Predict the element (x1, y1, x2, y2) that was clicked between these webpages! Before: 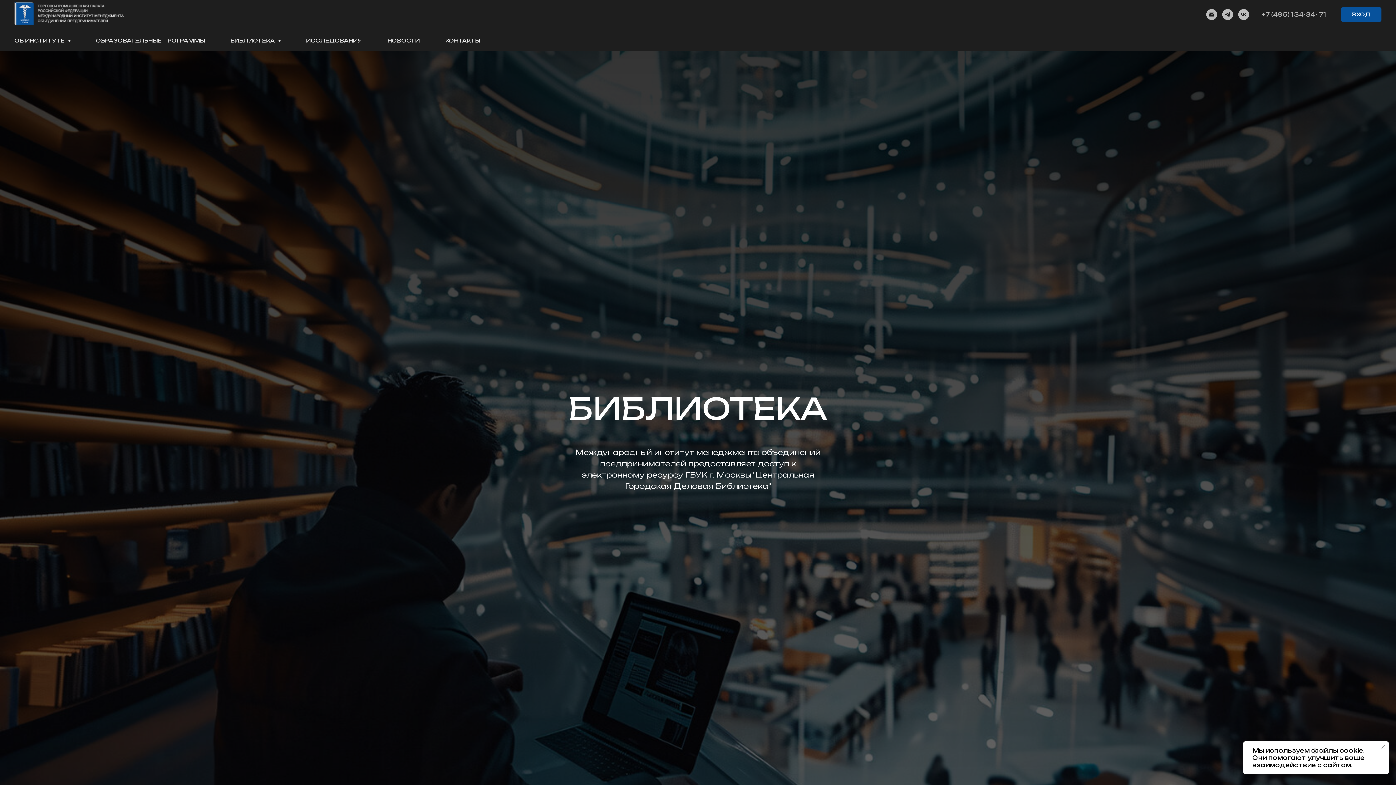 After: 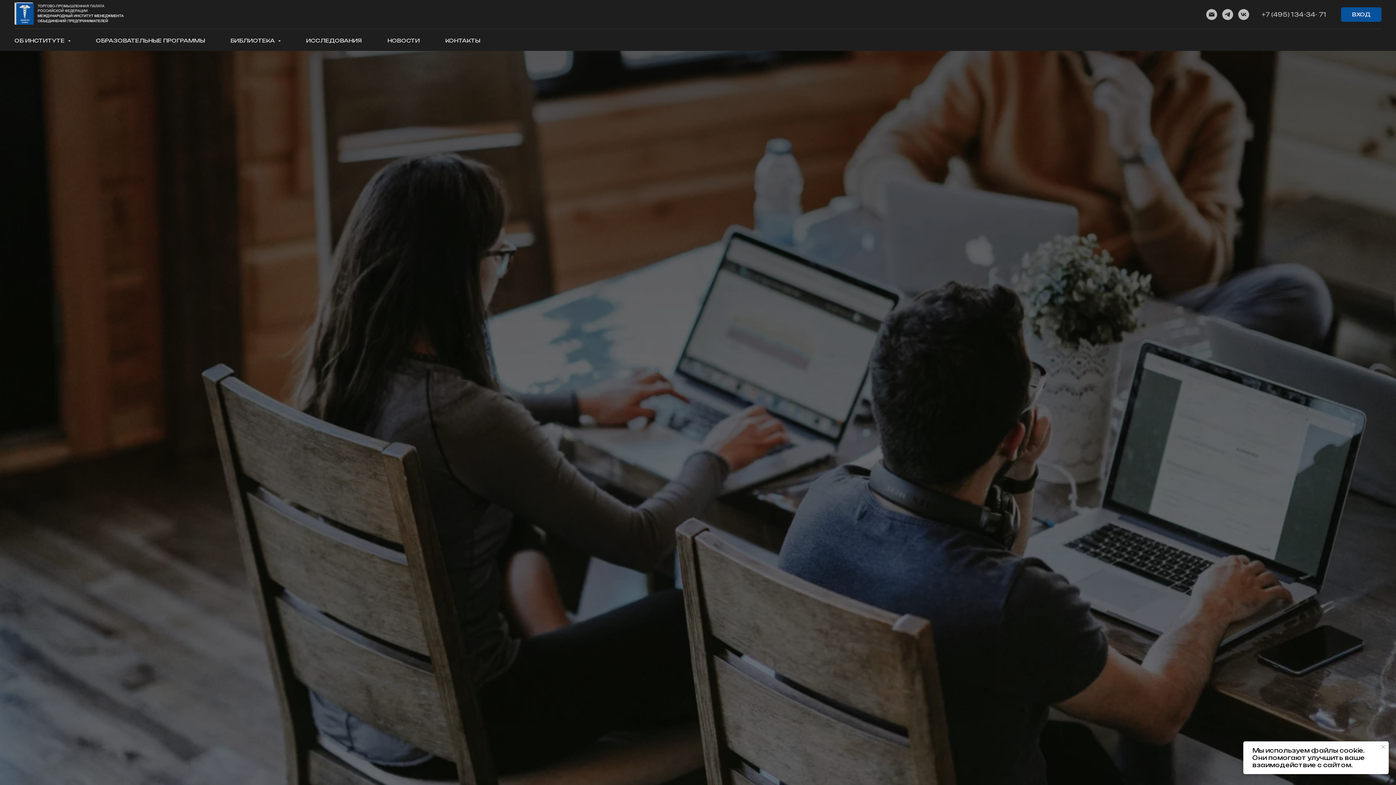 Action: bbox: (14, 2, 123, 24)